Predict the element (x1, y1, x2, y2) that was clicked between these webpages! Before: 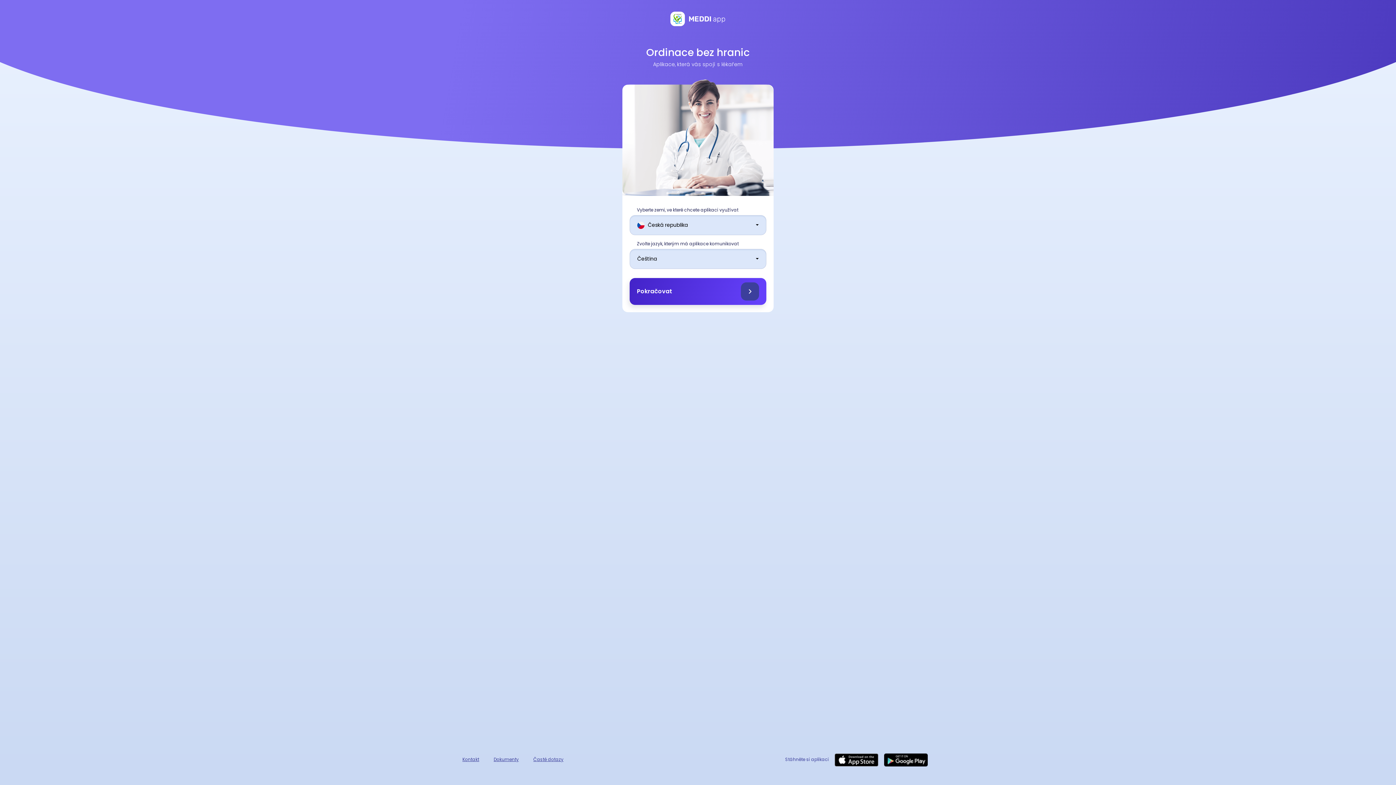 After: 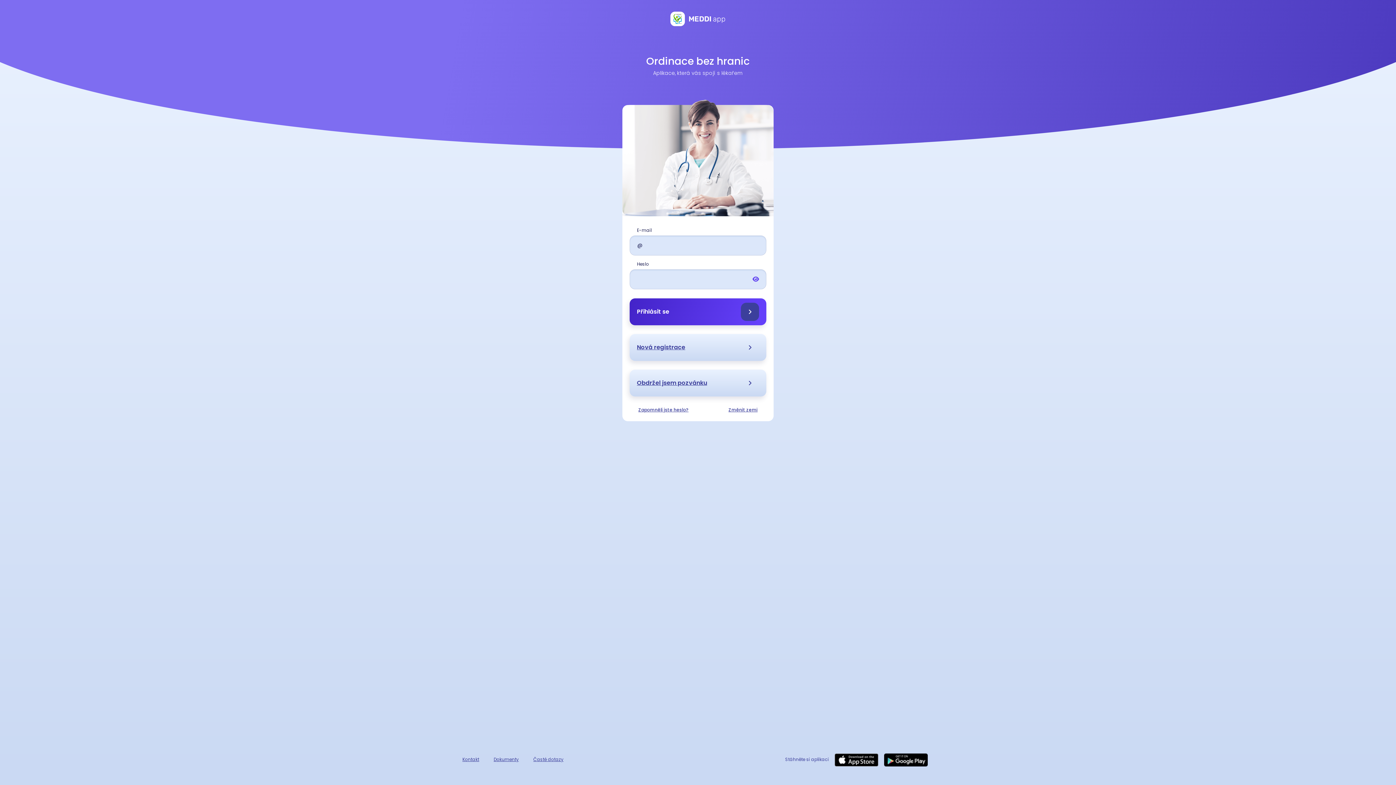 Action: bbox: (629, 278, 766, 304) label: Pokračovat